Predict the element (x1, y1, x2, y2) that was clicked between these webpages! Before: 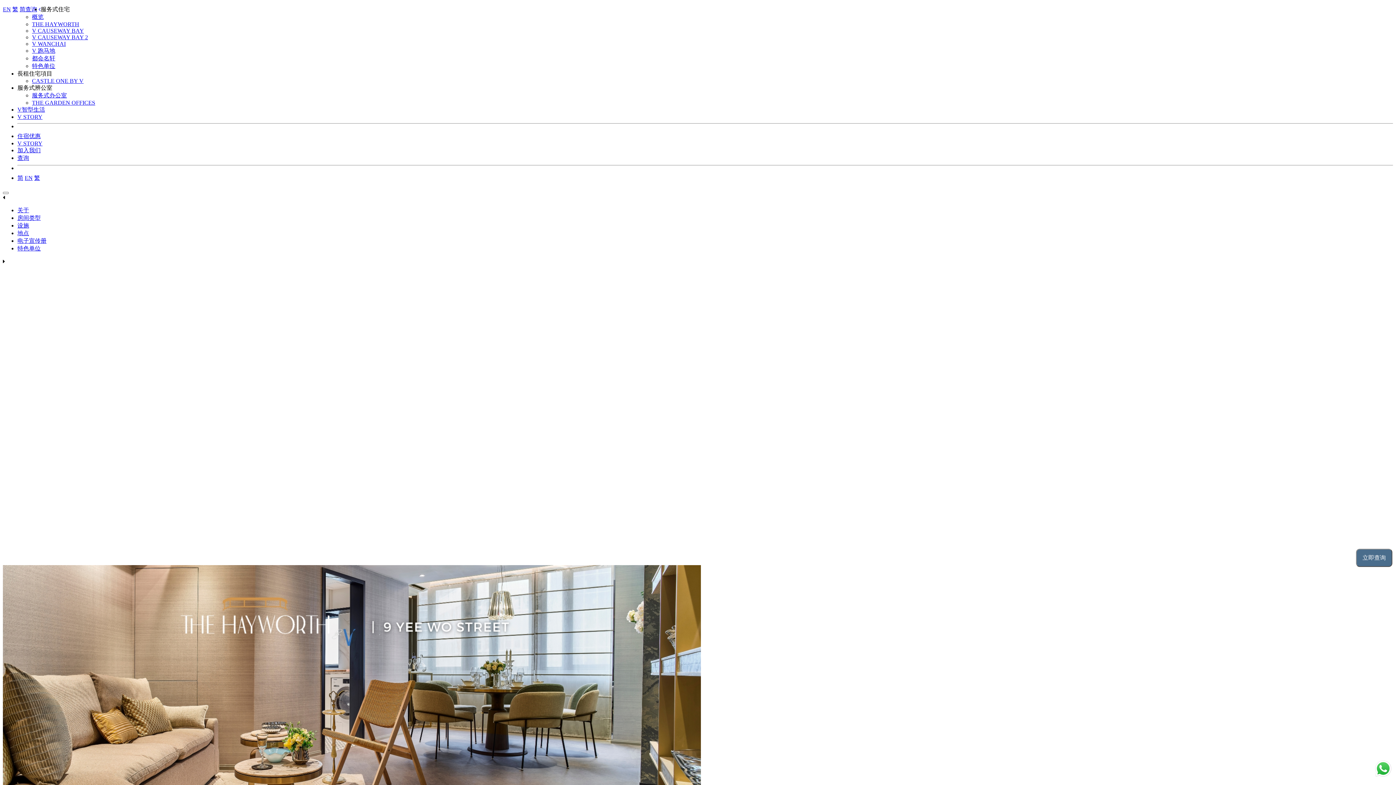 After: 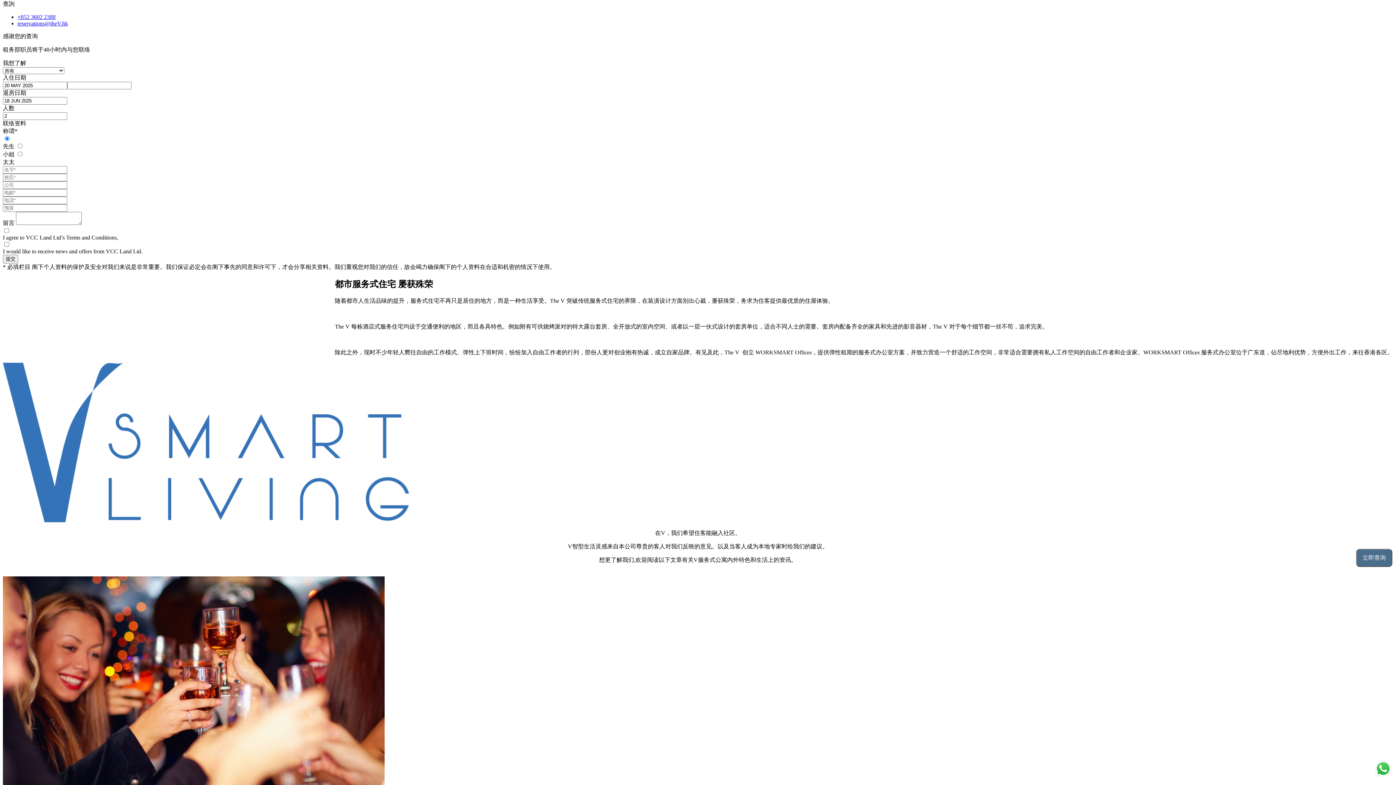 Action: label: 立即查询 bbox: (1356, 549, 1392, 567)